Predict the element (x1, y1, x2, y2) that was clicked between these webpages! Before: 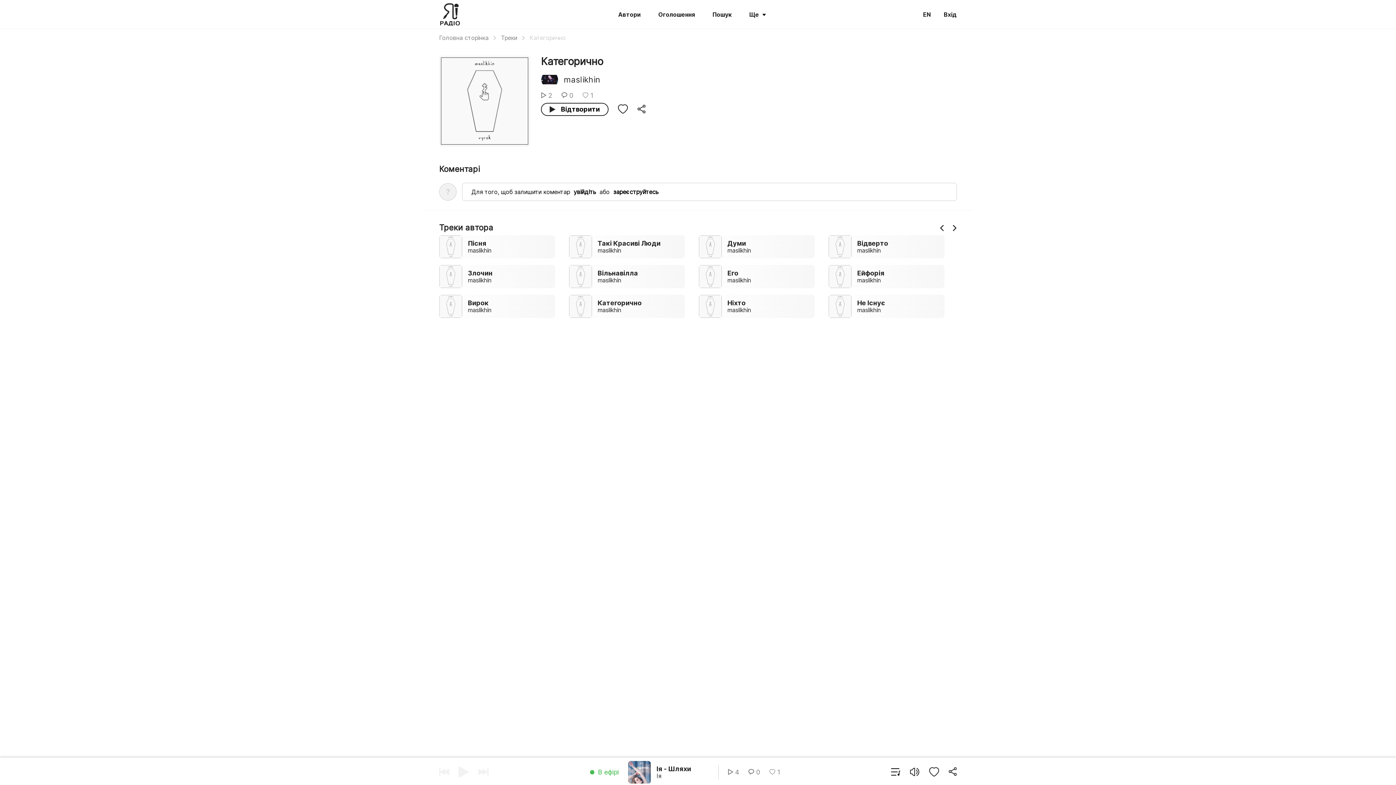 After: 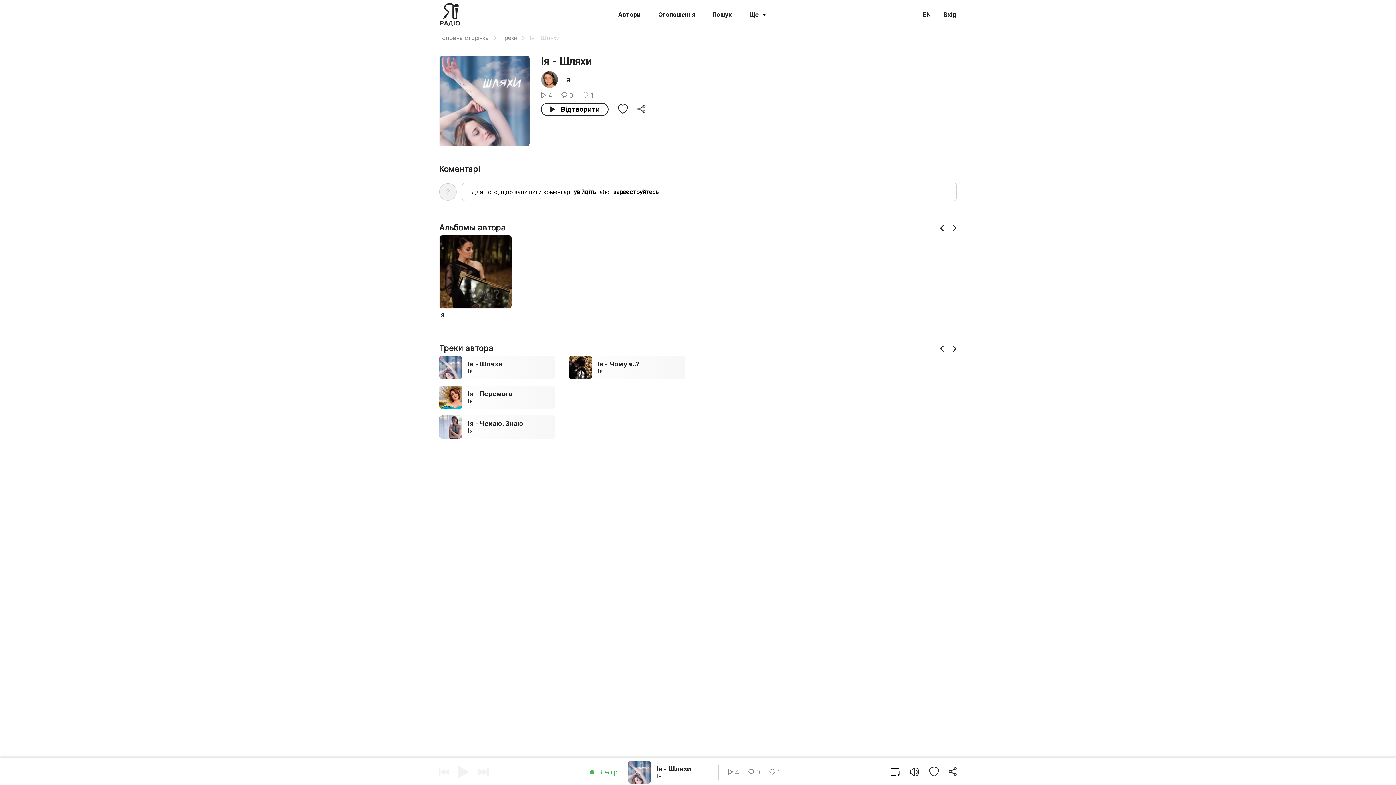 Action: label: Ія - Шляхи bbox: (656, 765, 709, 772)